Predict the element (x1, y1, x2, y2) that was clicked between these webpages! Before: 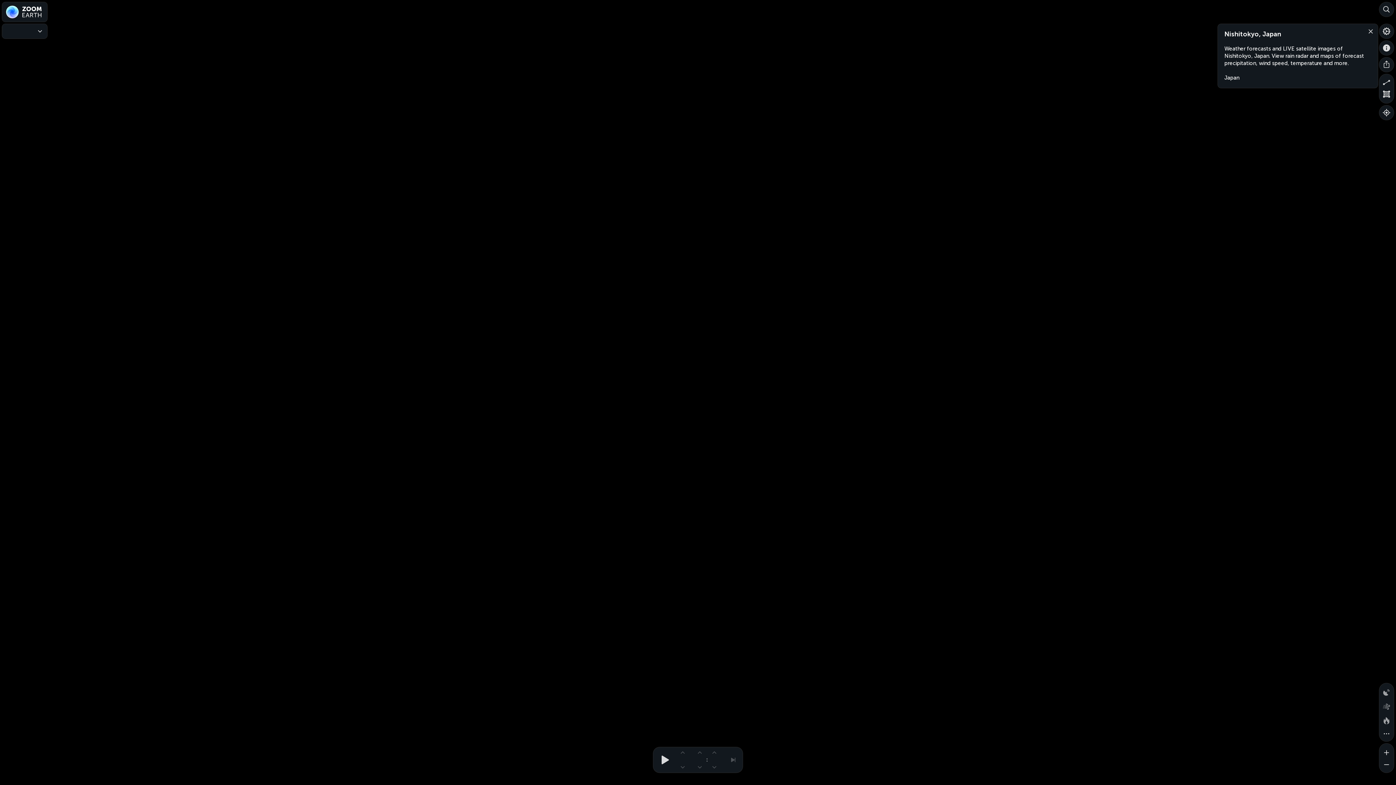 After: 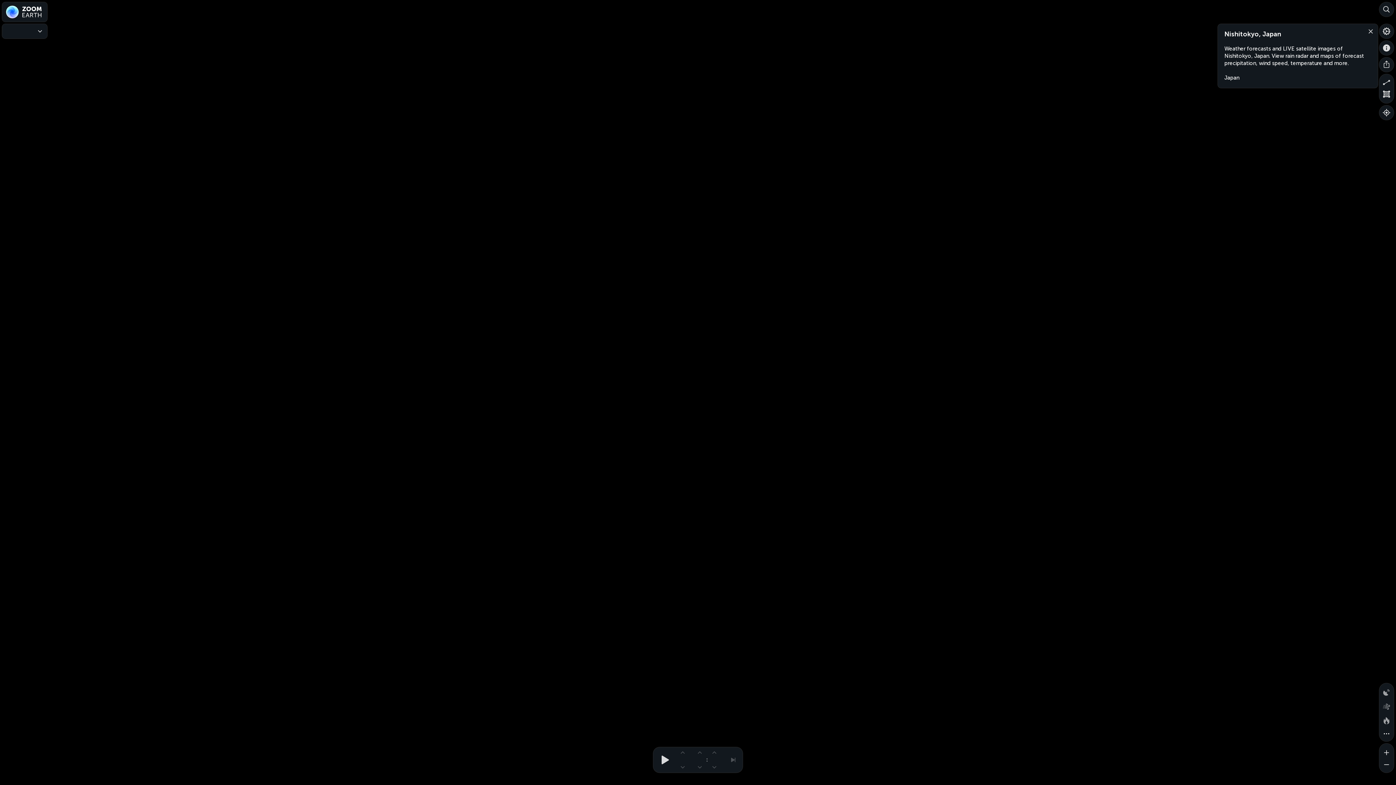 Action: bbox: (1379, 727, 1394, 741) label: More map overlays…